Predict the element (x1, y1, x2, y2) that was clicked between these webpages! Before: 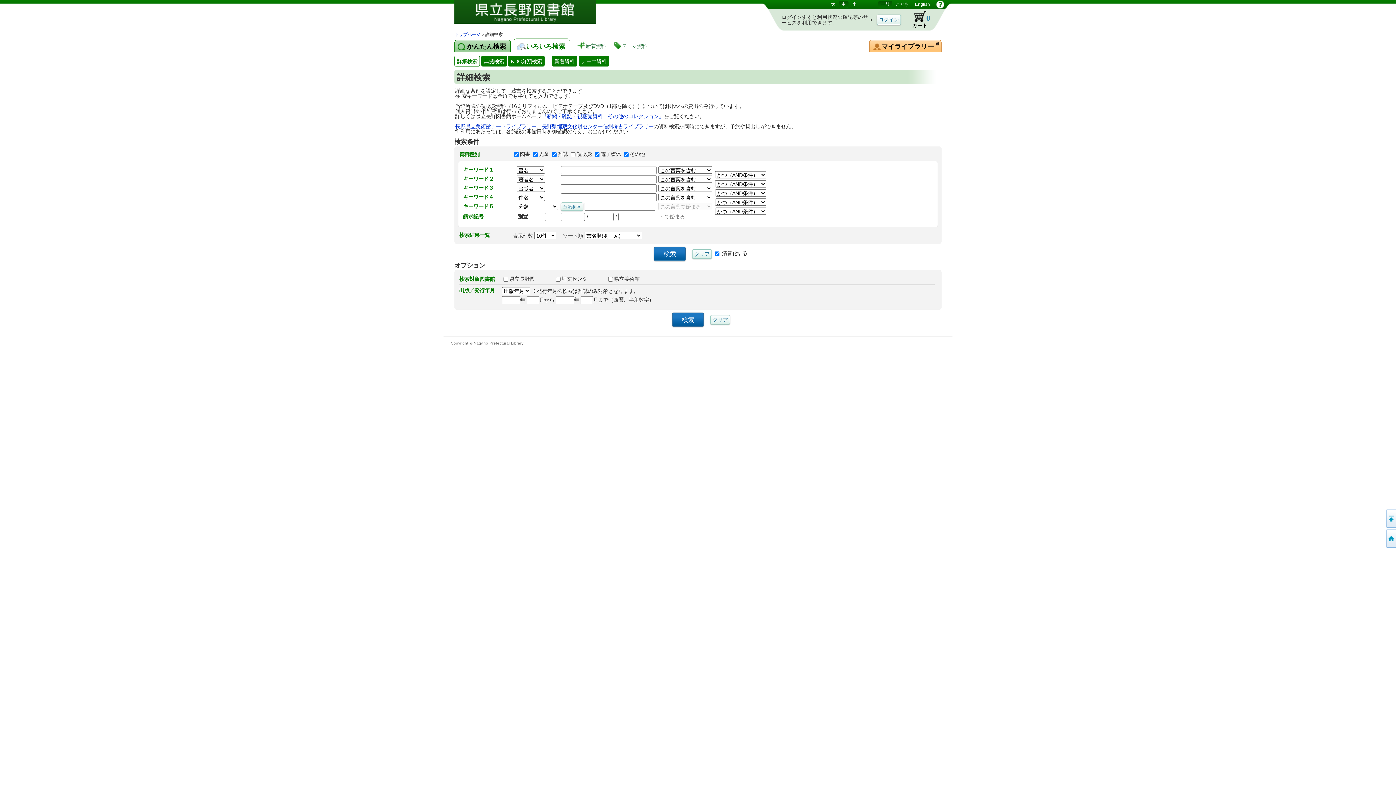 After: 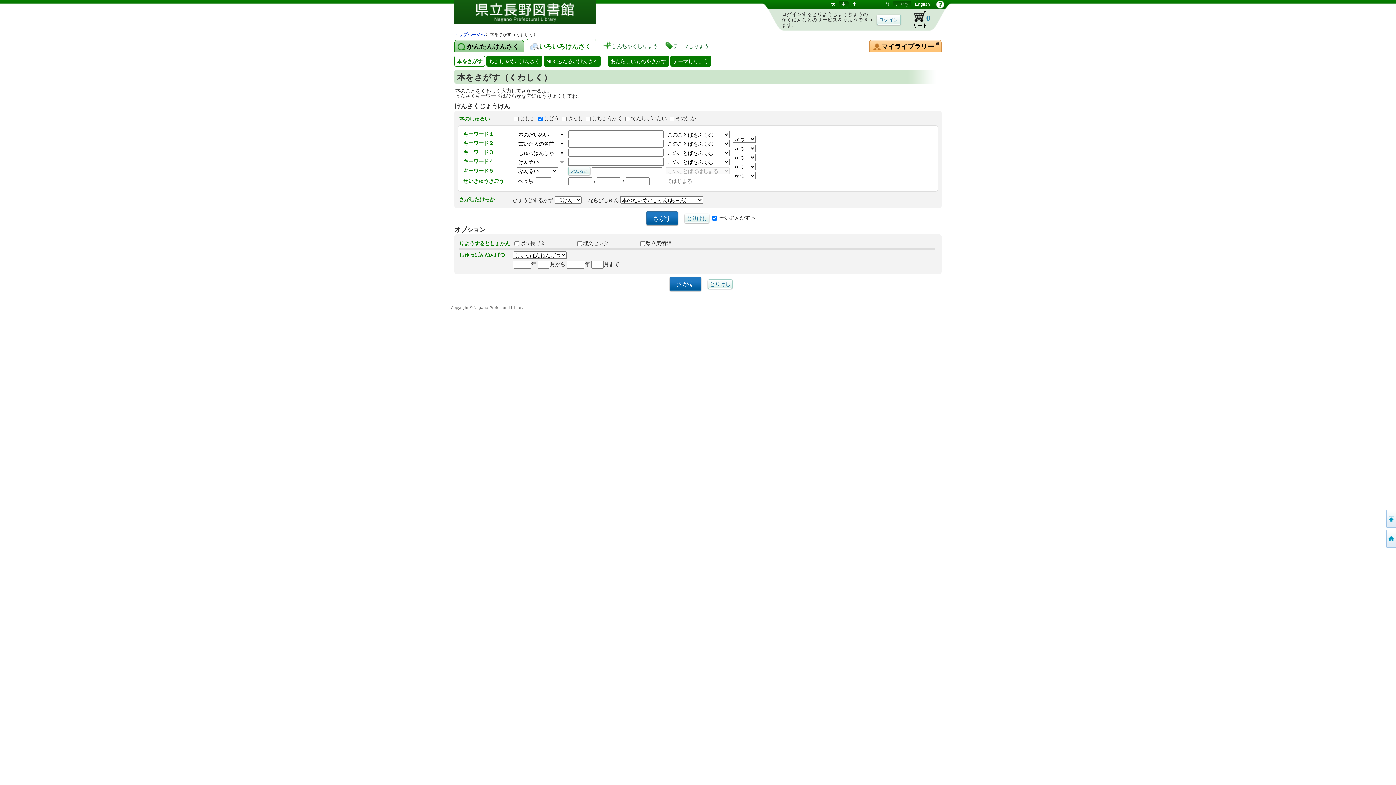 Action: bbox: (893, 1, 911, 7) label: こども